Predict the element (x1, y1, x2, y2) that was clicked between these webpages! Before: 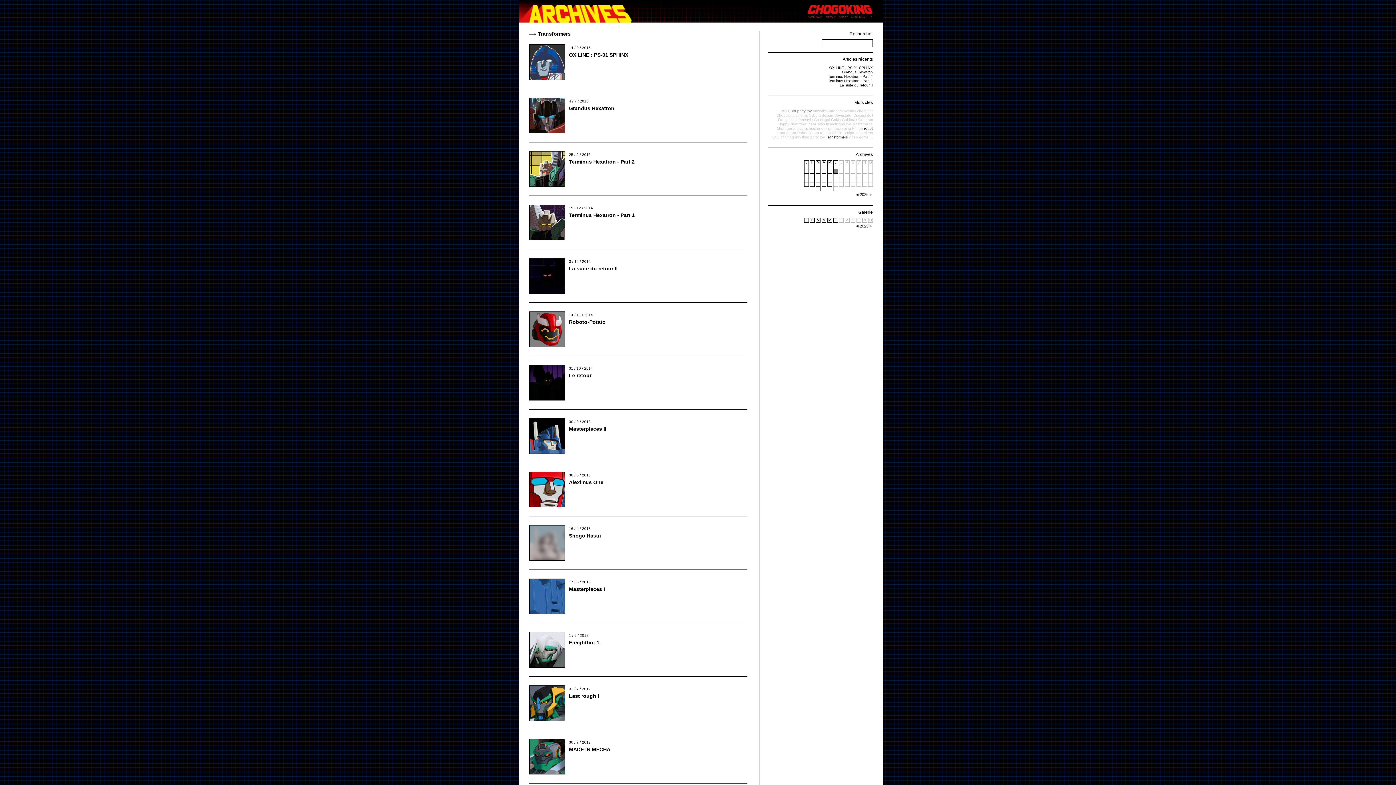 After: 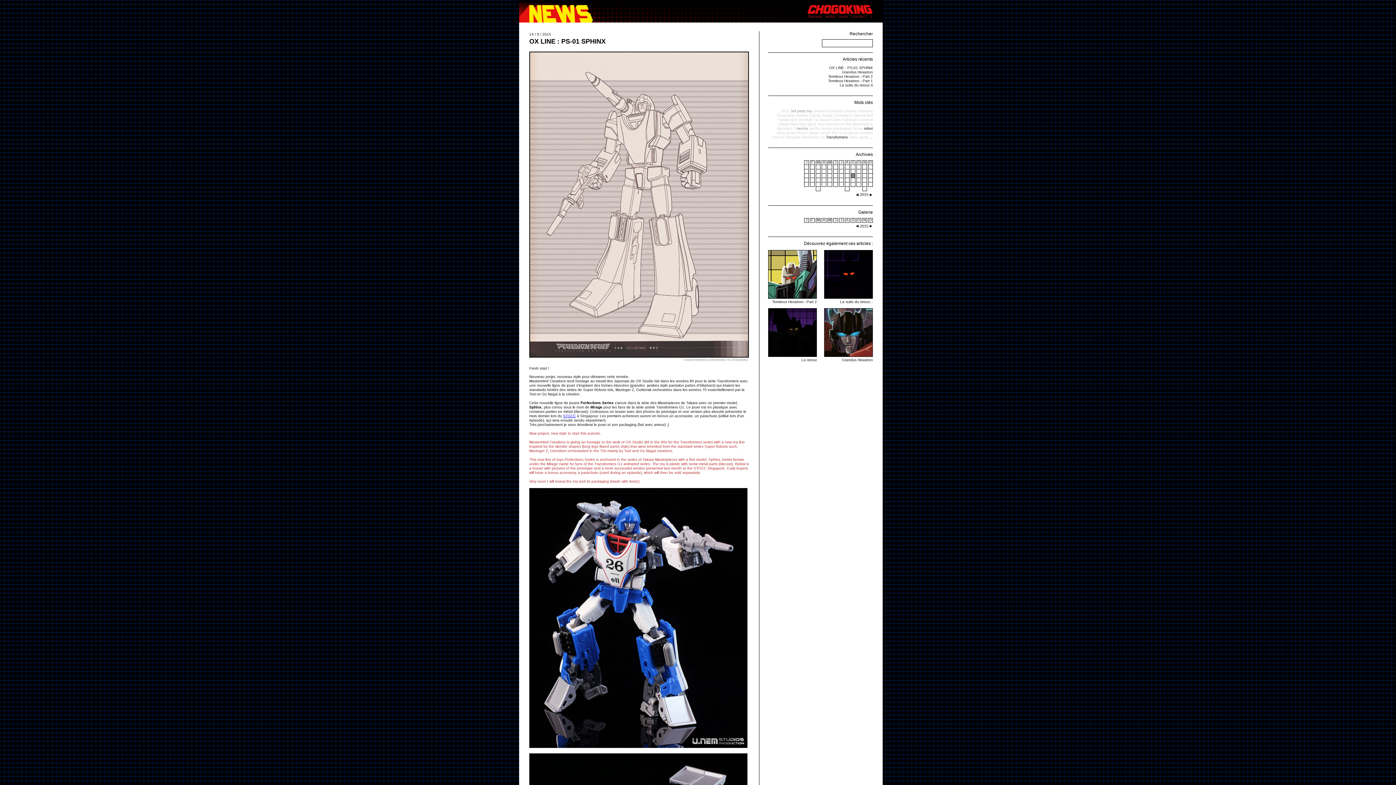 Action: label: OX LINE : PS-01 SPHINX
 bbox: (829, 65, 873, 69)